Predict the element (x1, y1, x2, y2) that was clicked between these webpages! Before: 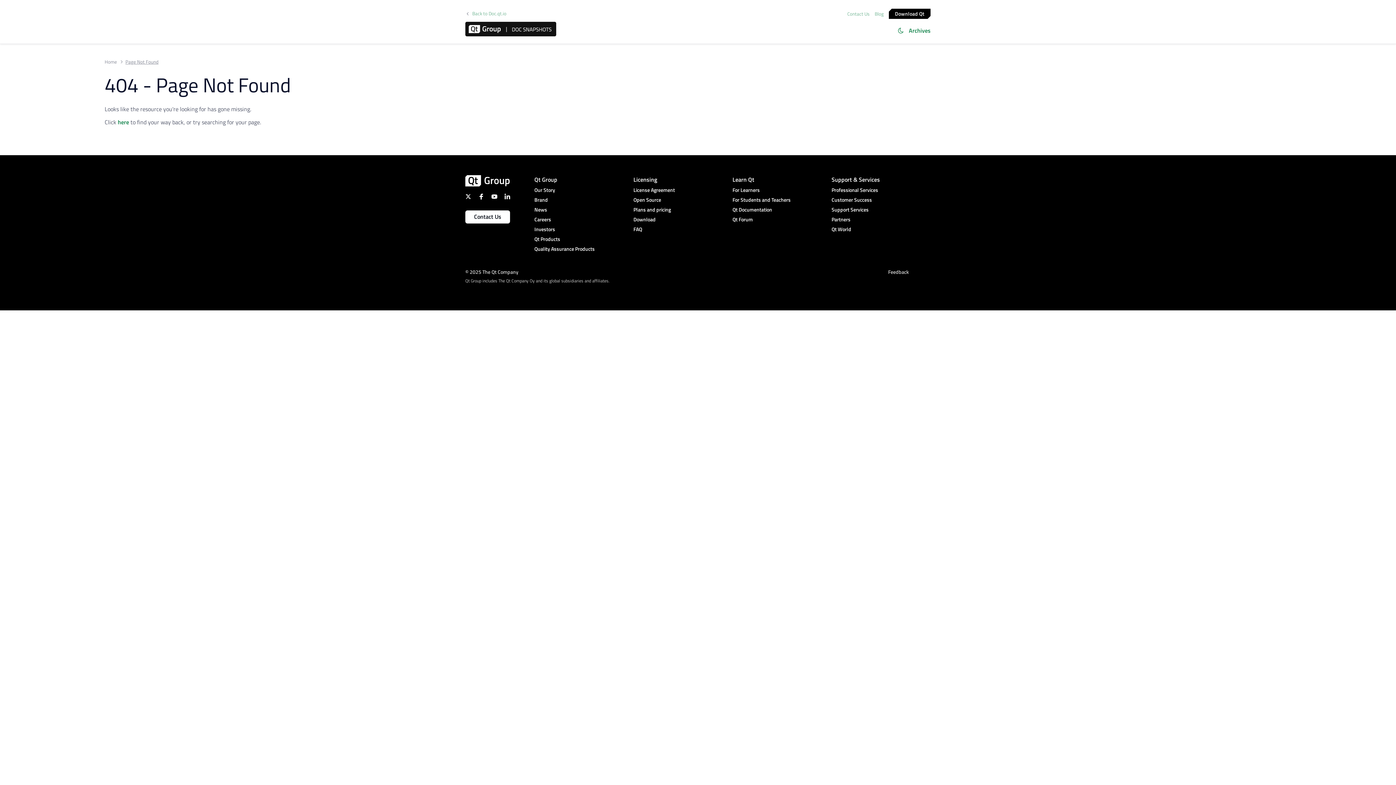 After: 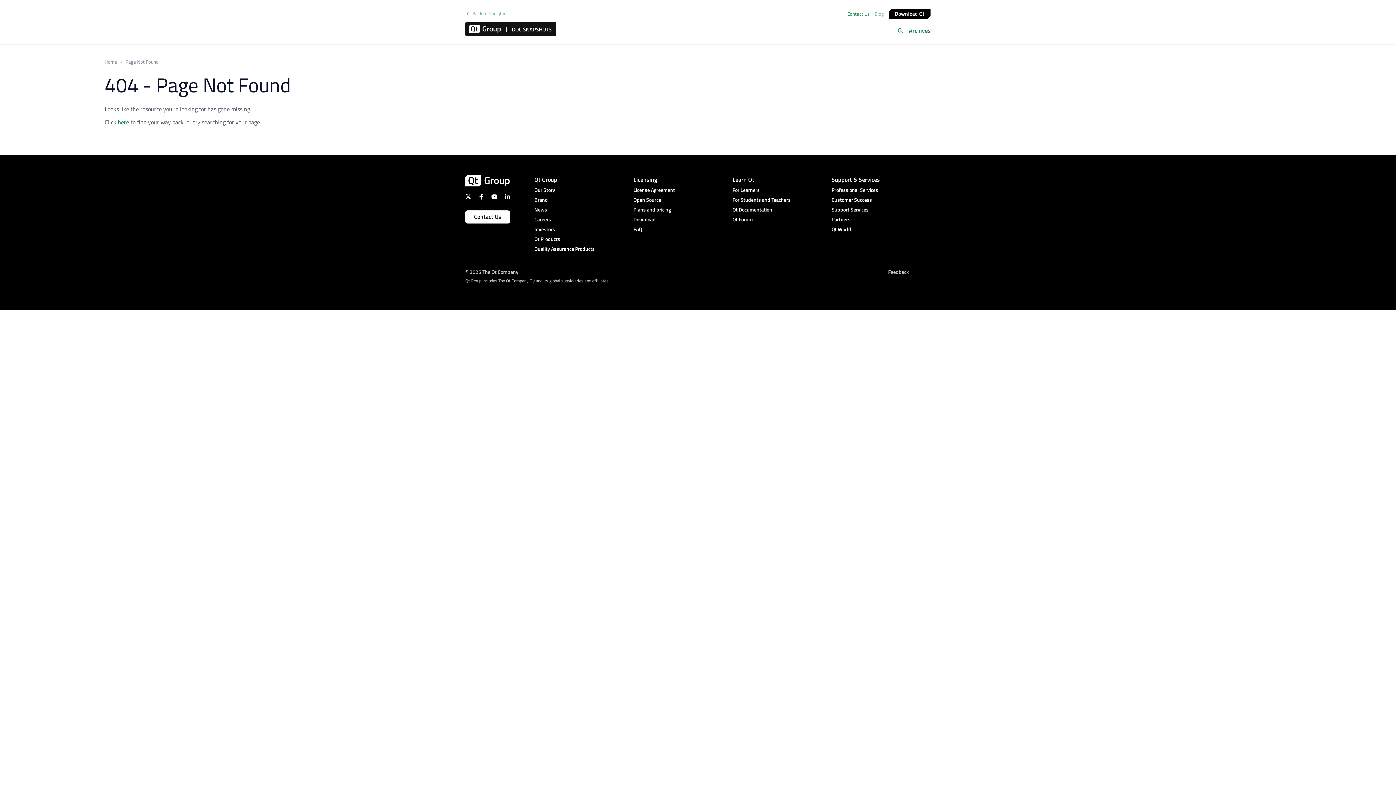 Action: label: Contact Us bbox: (845, 10, 871, 17)